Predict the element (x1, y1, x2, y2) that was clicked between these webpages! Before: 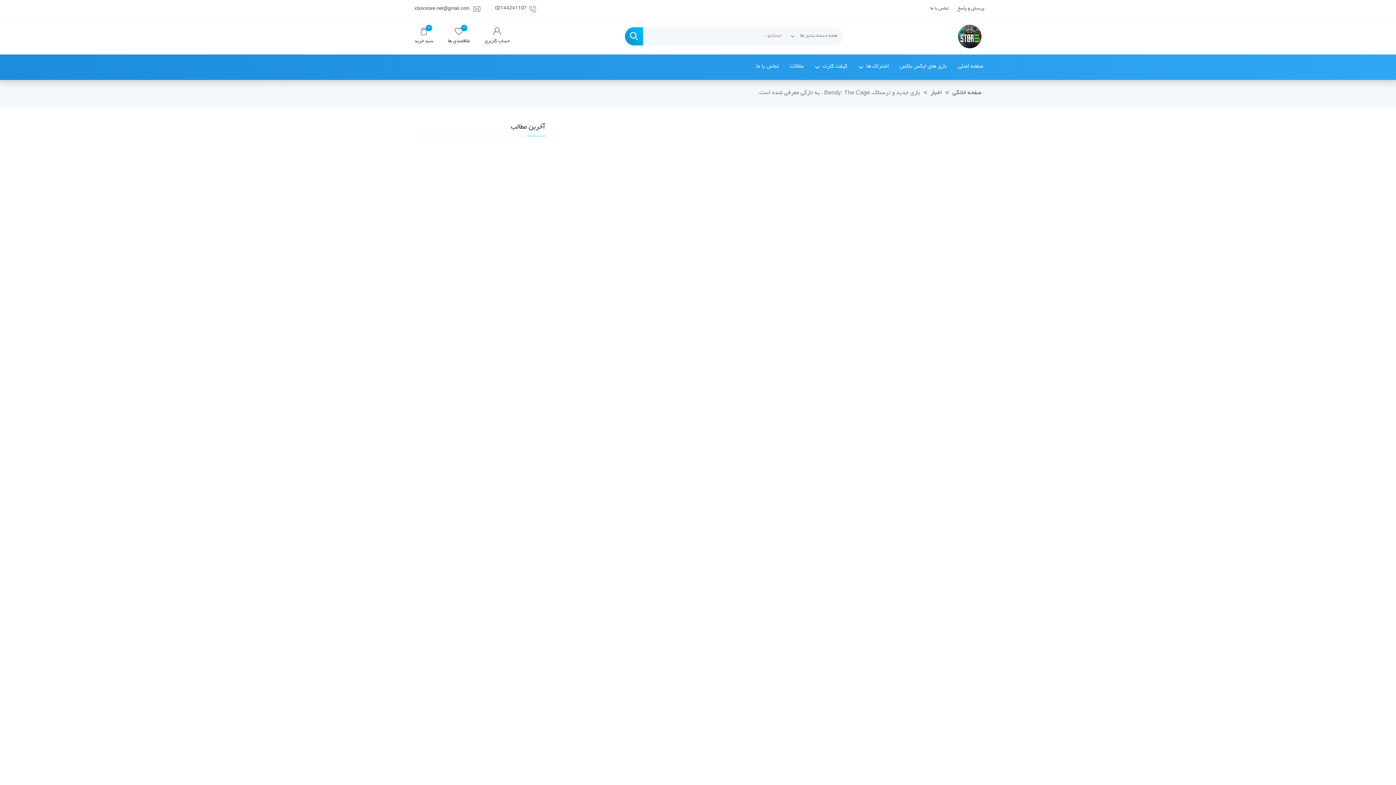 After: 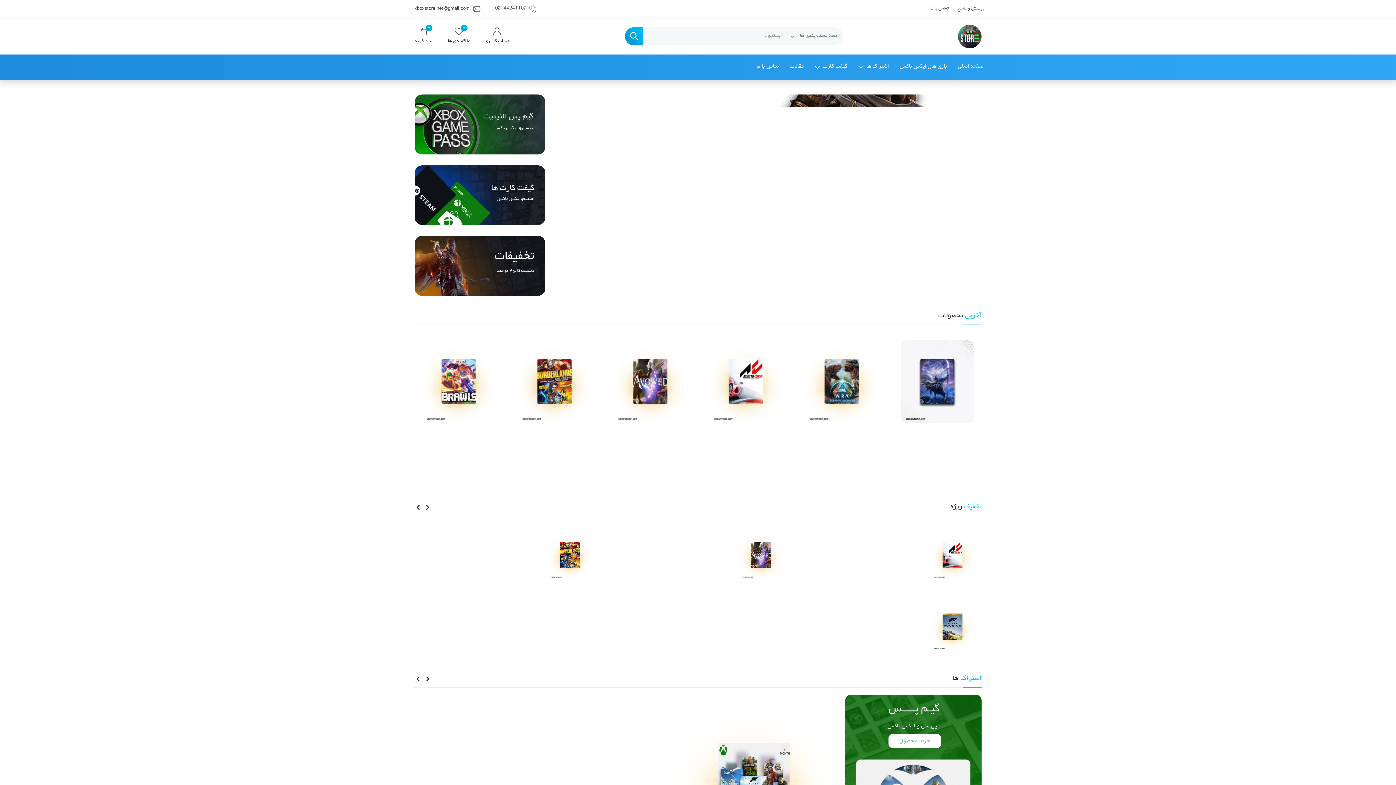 Action: bbox: (958, 24, 981, 48)